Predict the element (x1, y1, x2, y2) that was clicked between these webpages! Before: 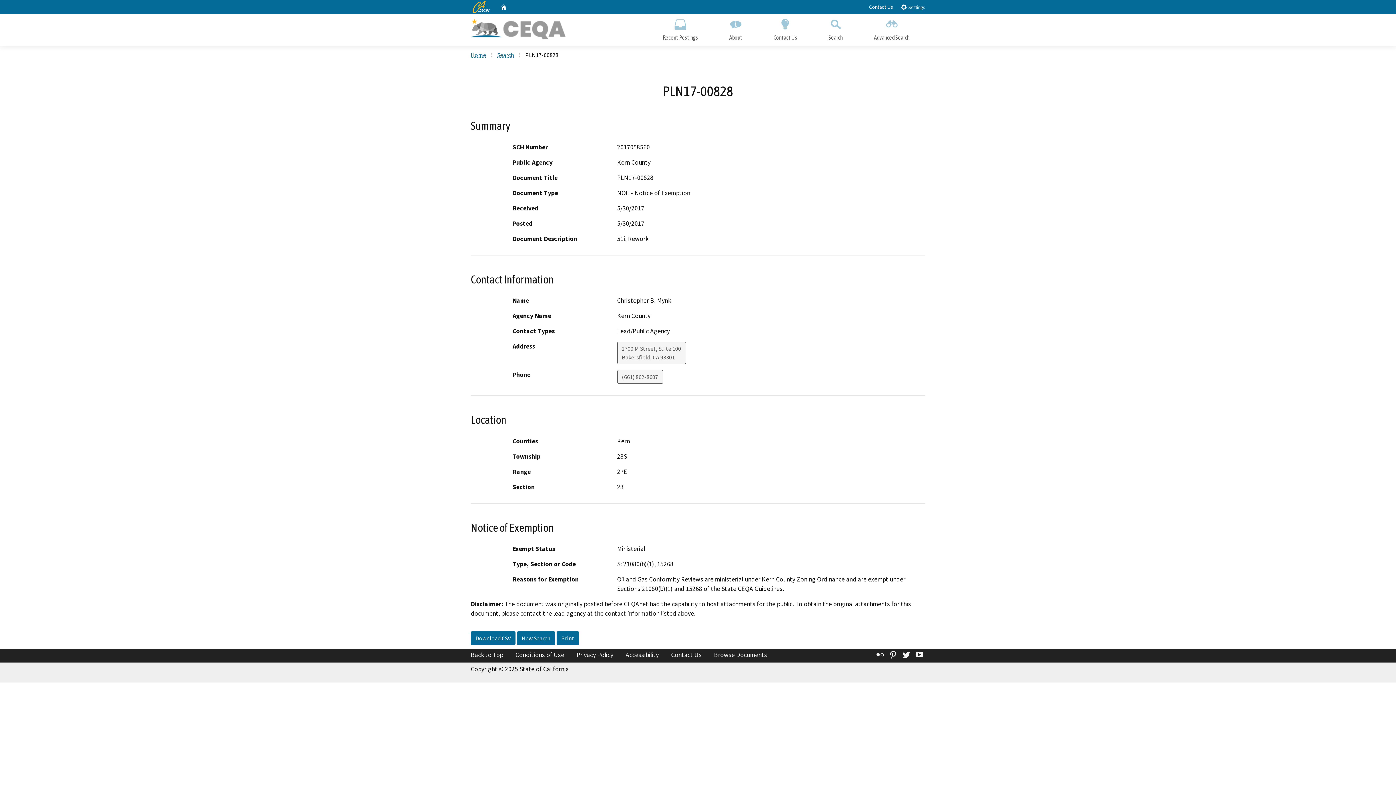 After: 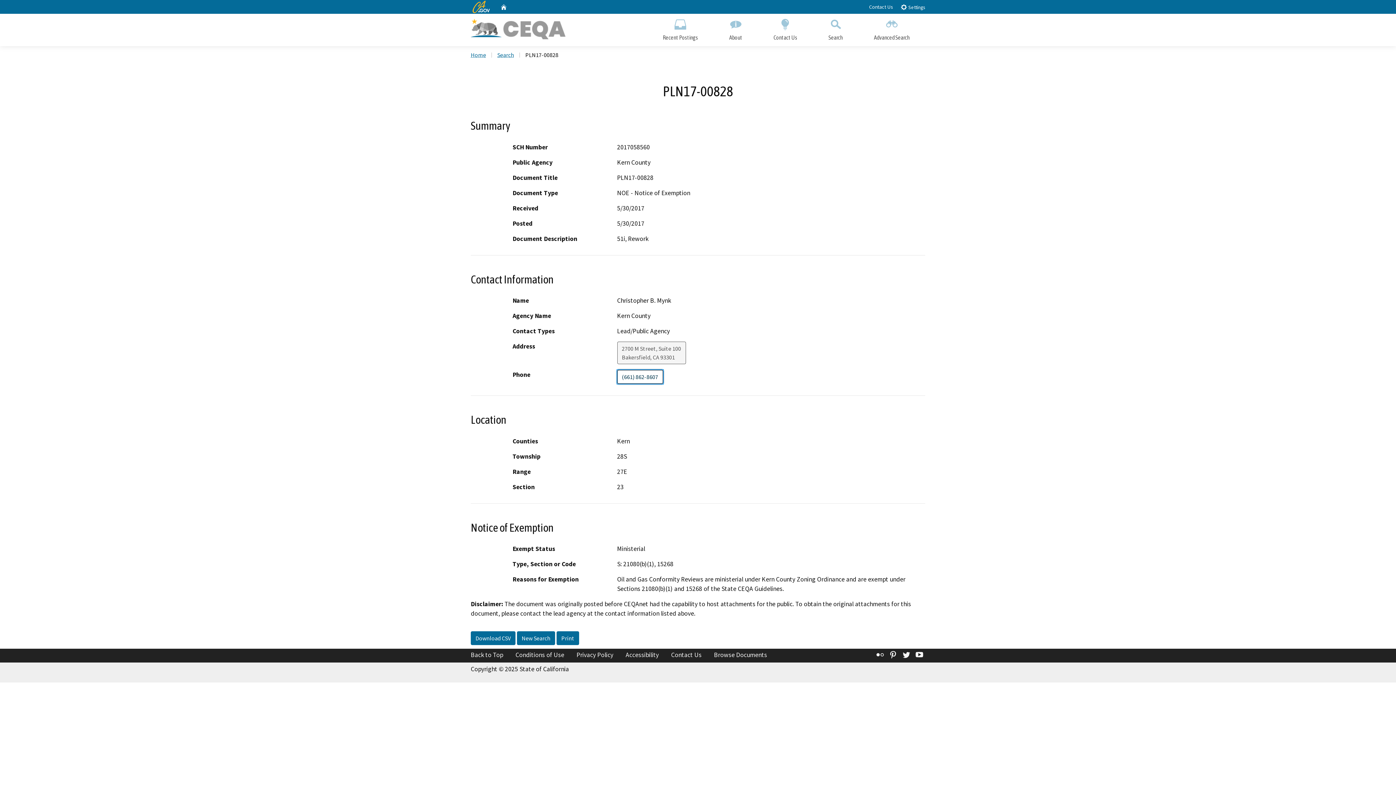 Action: bbox: (617, 370, 663, 384) label: (661) 862-8607